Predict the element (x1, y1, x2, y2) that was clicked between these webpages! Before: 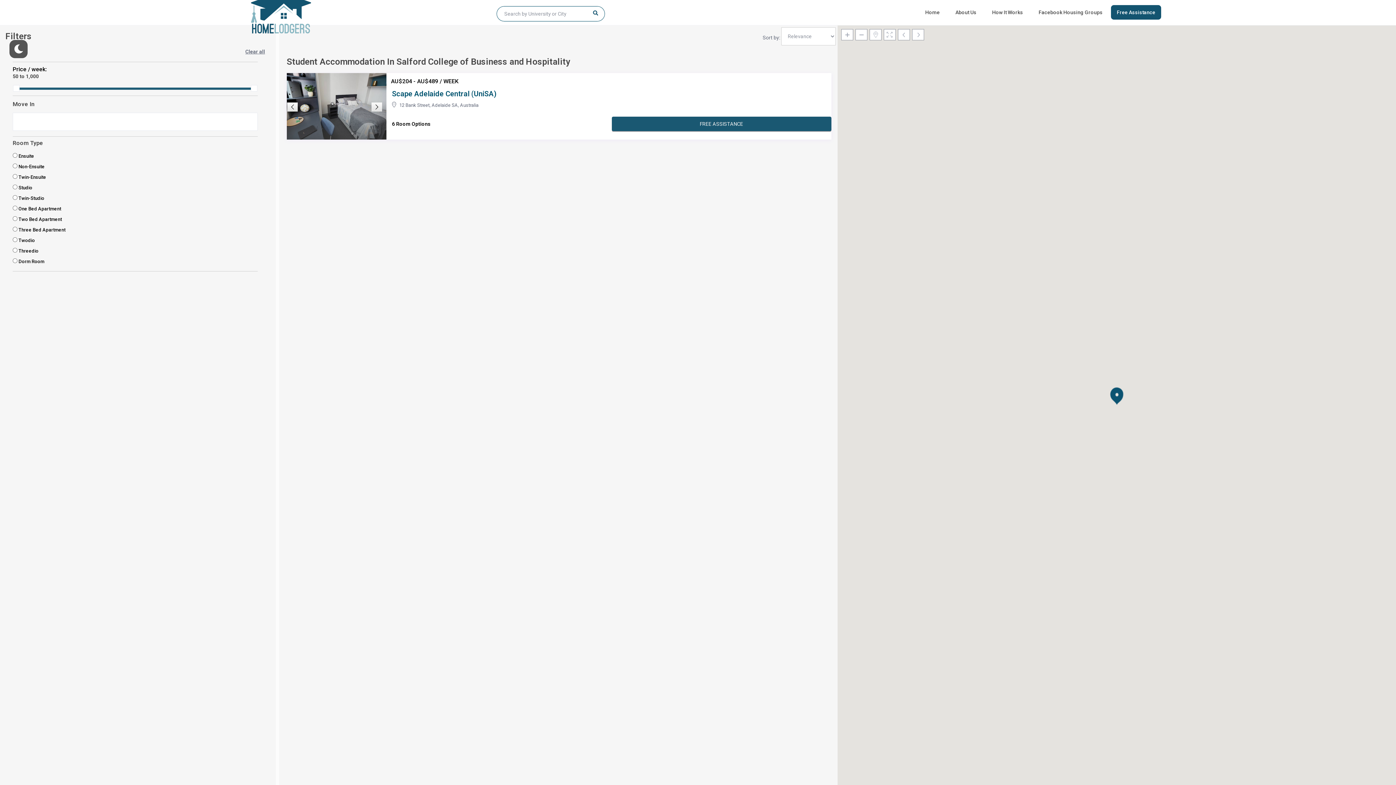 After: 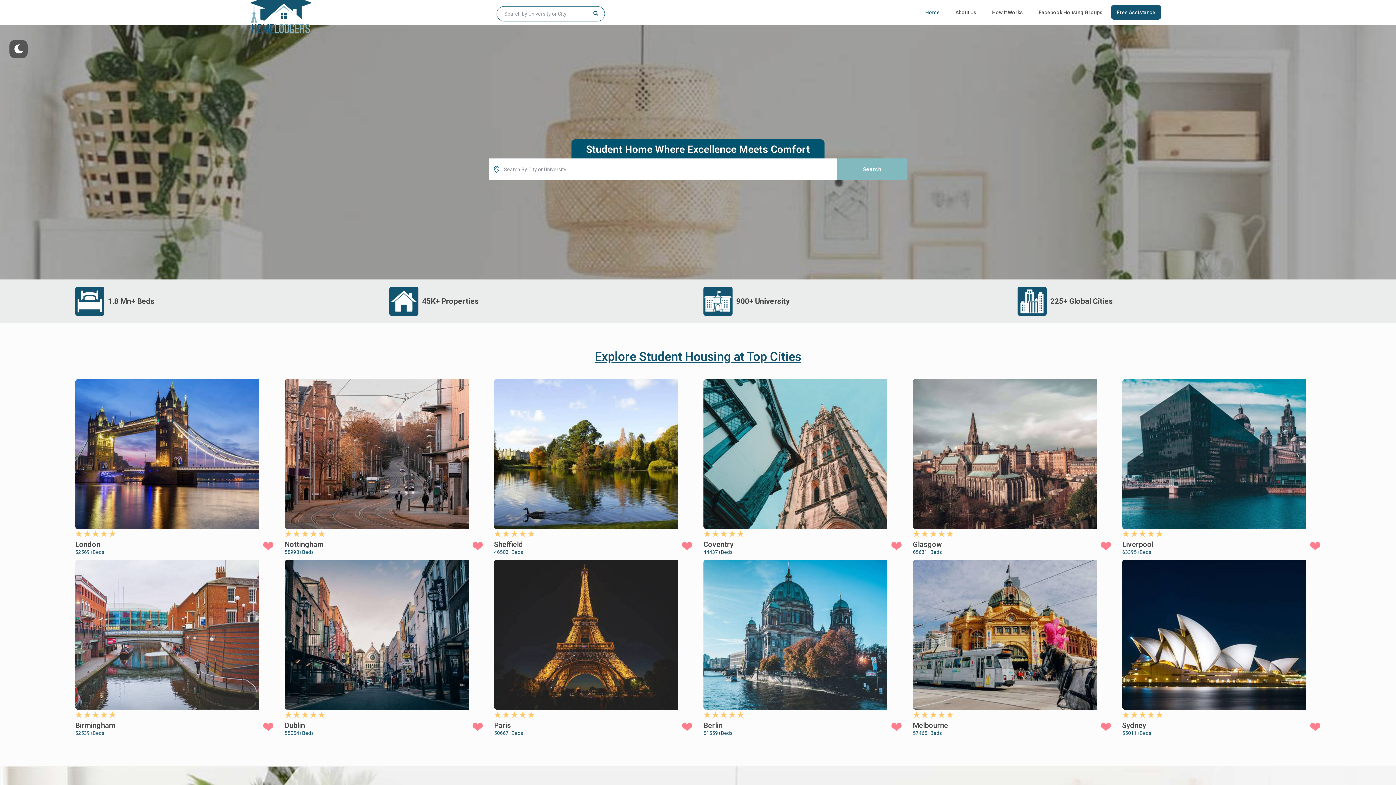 Action: bbox: (918, 0, 947, 24) label: Home